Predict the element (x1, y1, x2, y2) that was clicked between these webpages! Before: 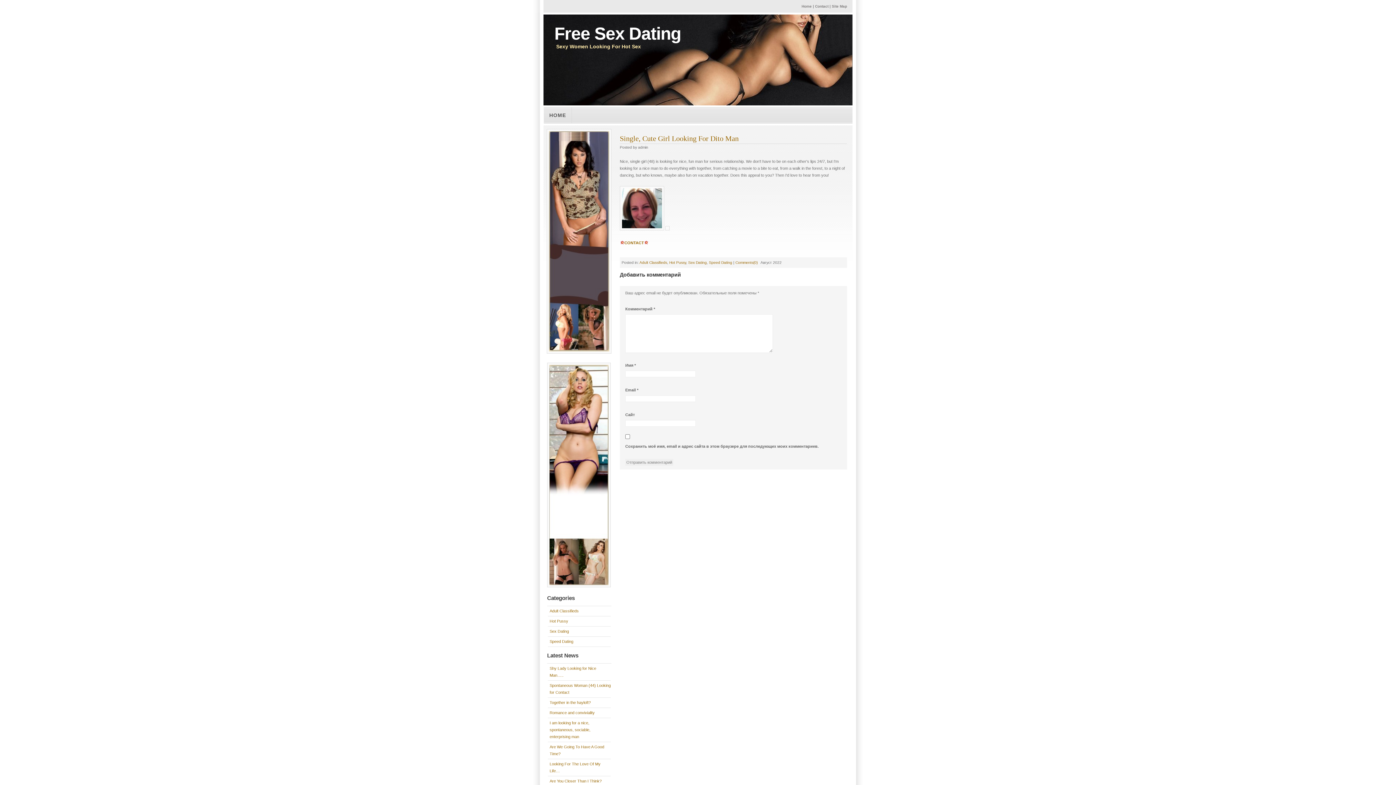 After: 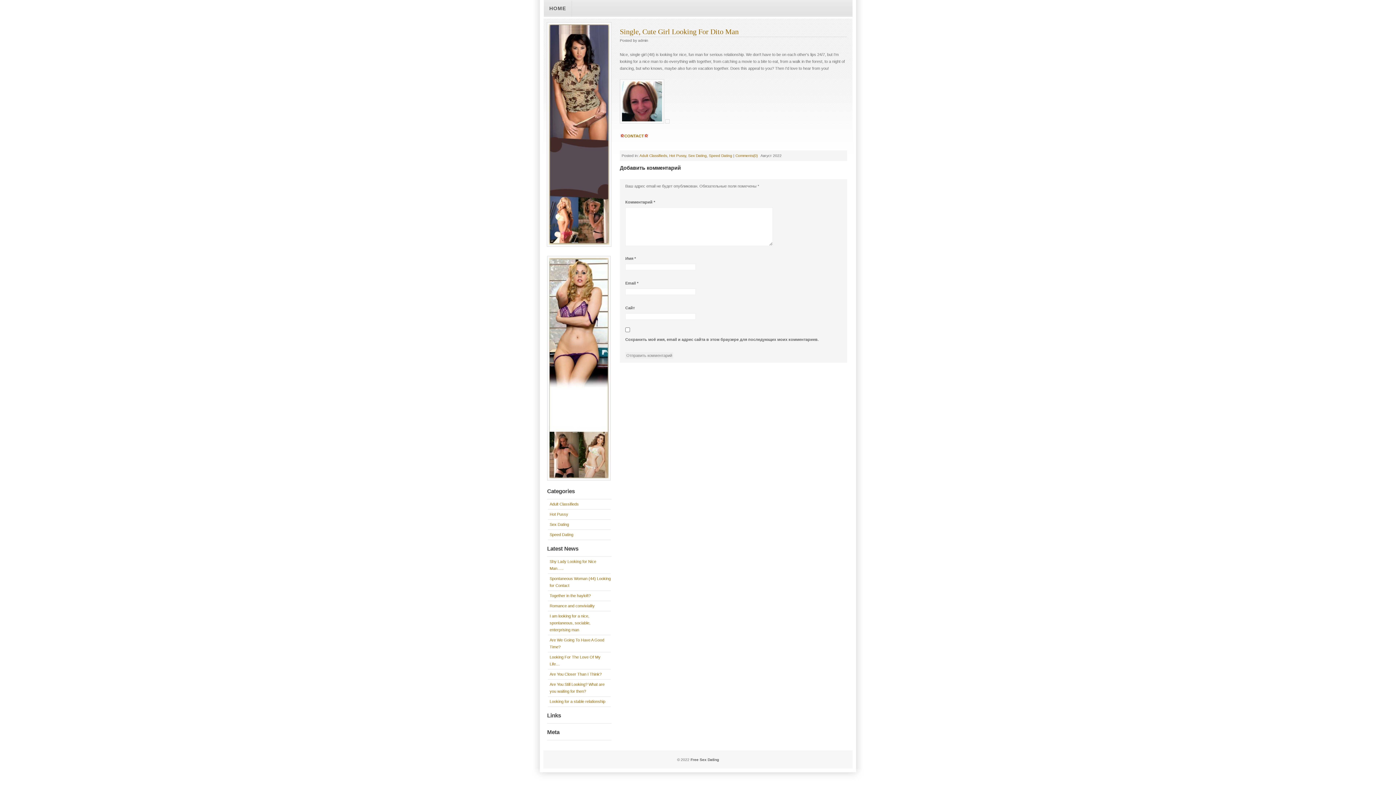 Action: label: Comments(0) bbox: (735, 260, 757, 264)